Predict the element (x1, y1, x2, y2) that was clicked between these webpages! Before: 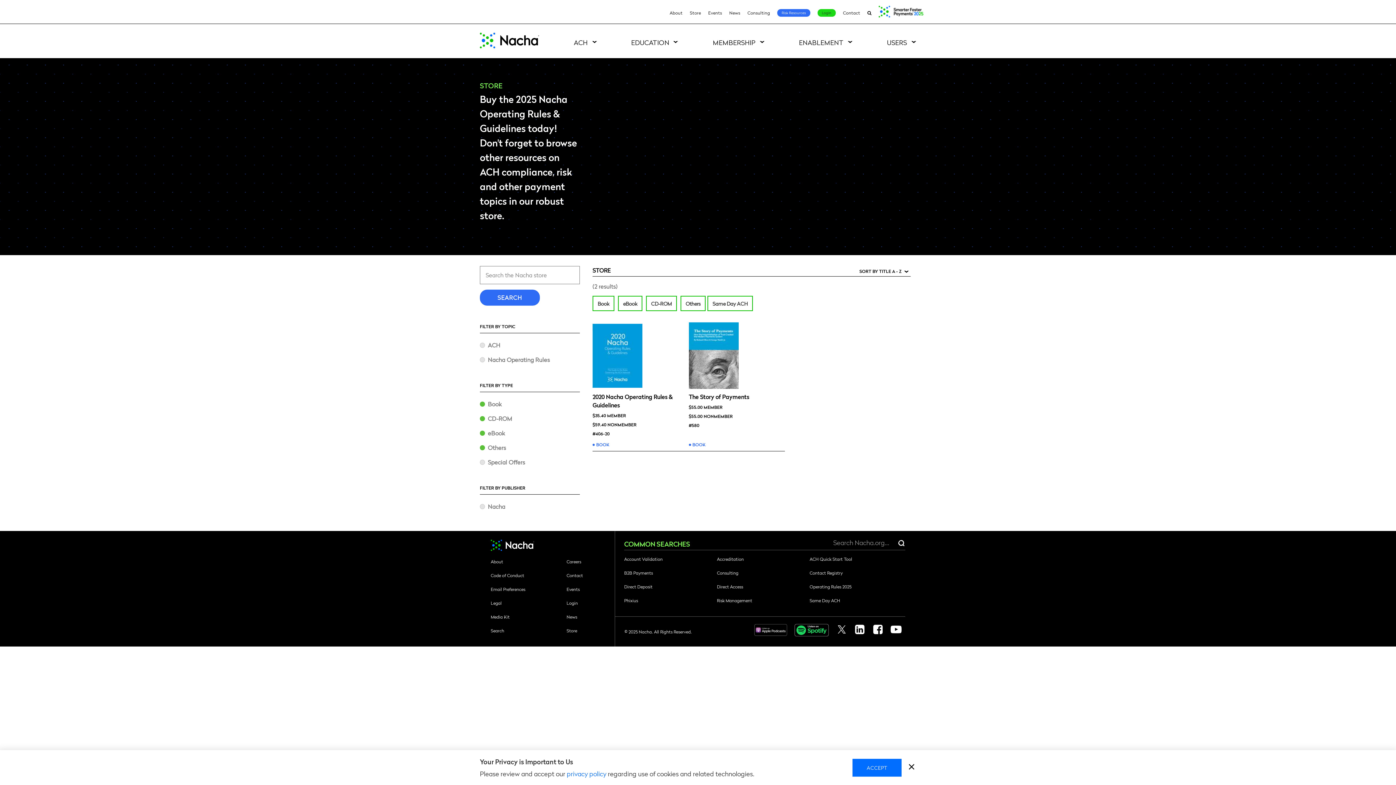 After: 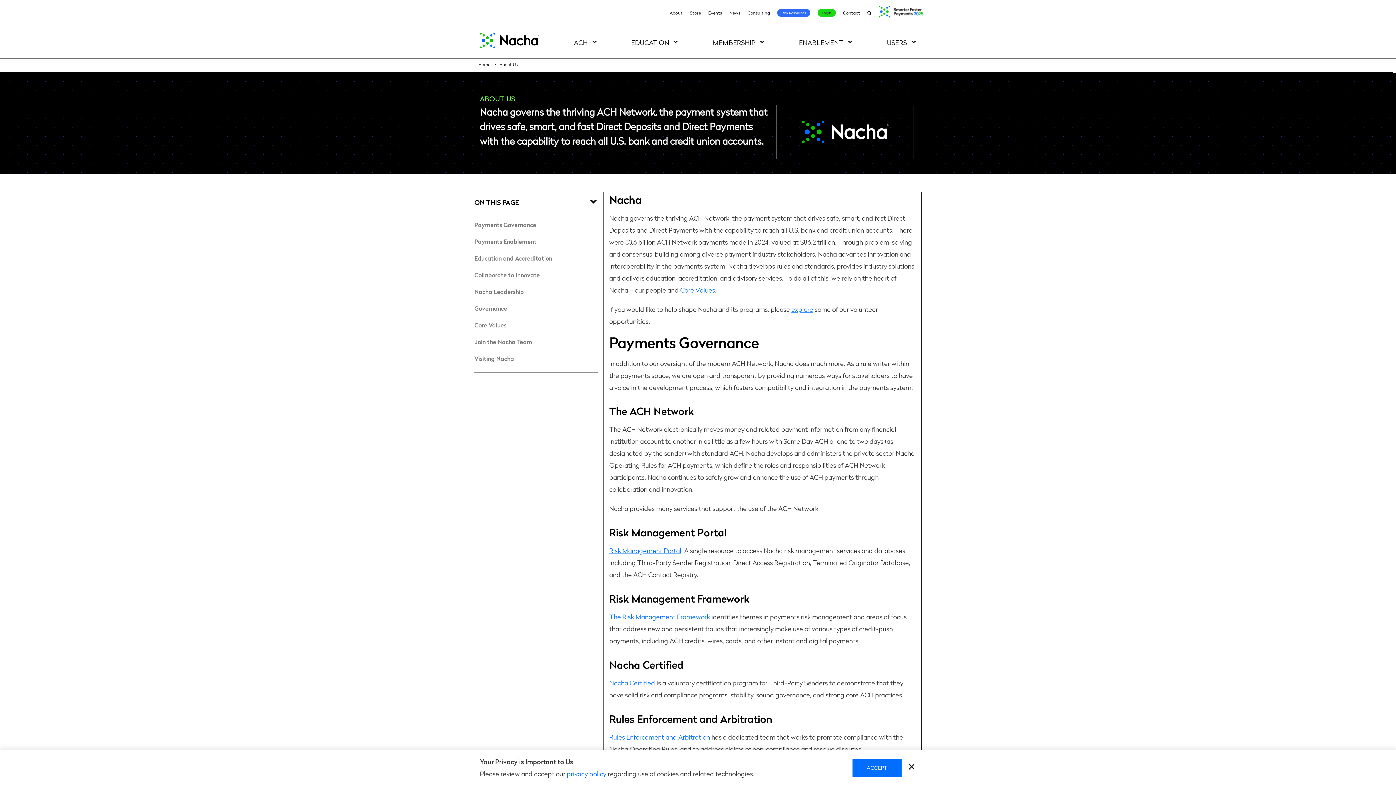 Action: label: About bbox: (490, 558, 503, 565)